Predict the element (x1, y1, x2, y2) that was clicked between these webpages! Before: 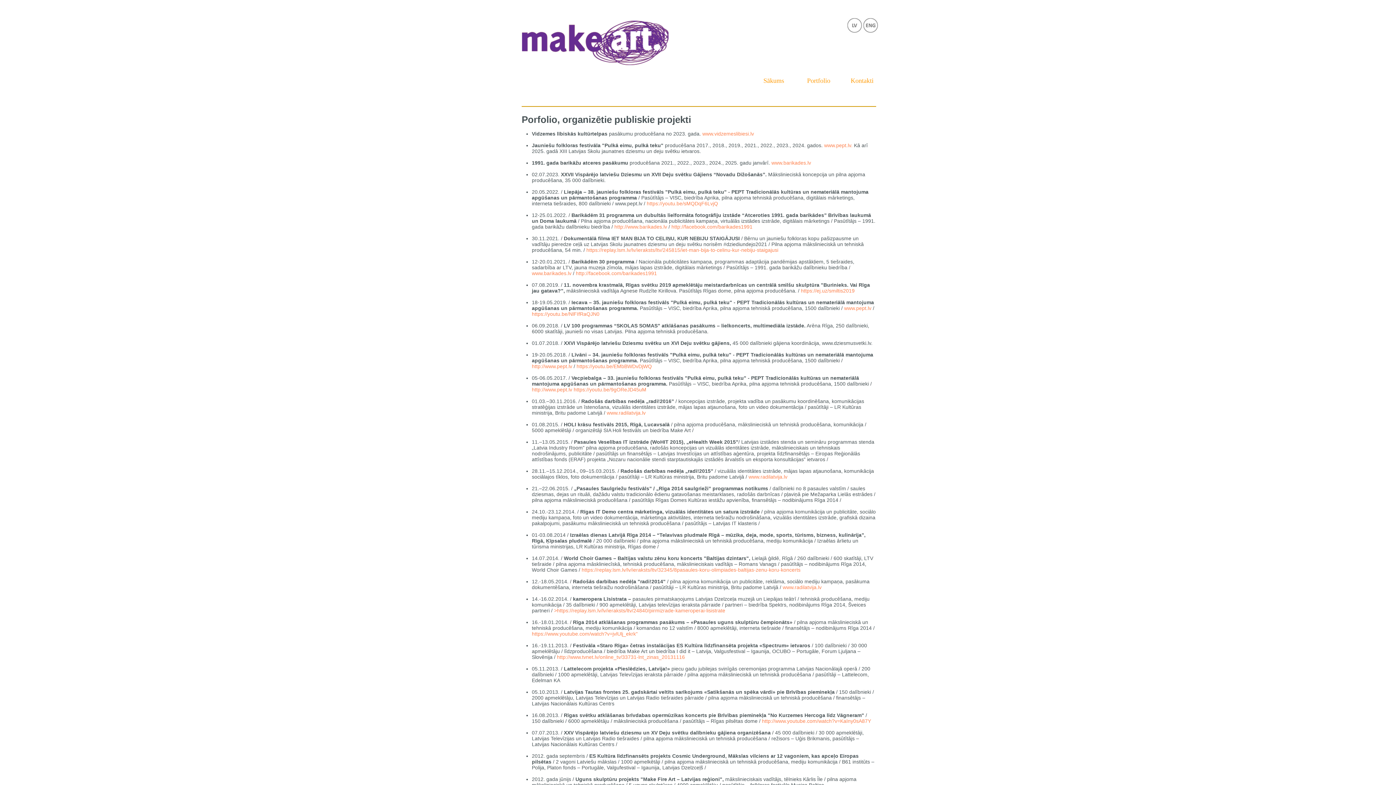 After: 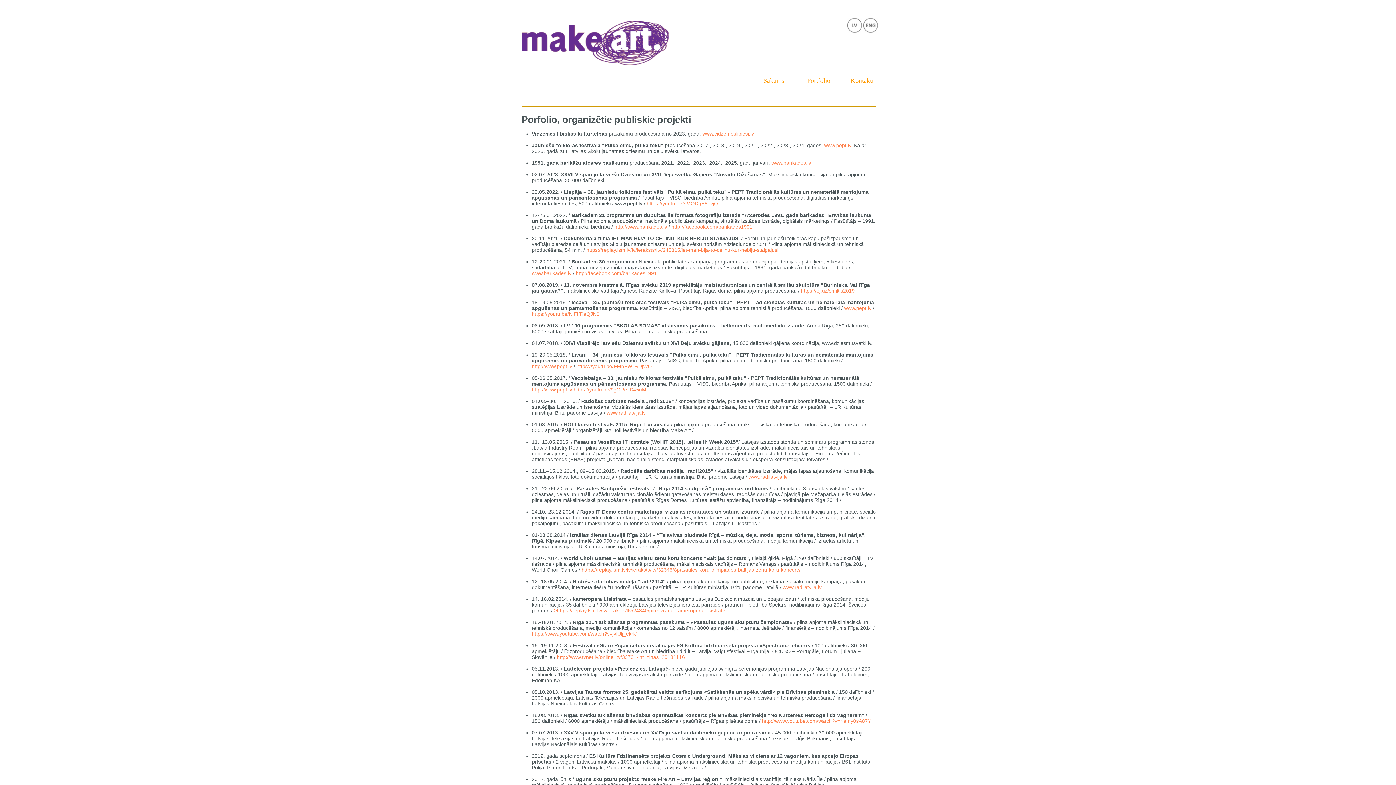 Action: bbox: (554, 608, 725, 613) label: >https://replay.lsm.lv/lv/ieraksts/ltv/24840/pirmizrade-kameroperai-lisistrate